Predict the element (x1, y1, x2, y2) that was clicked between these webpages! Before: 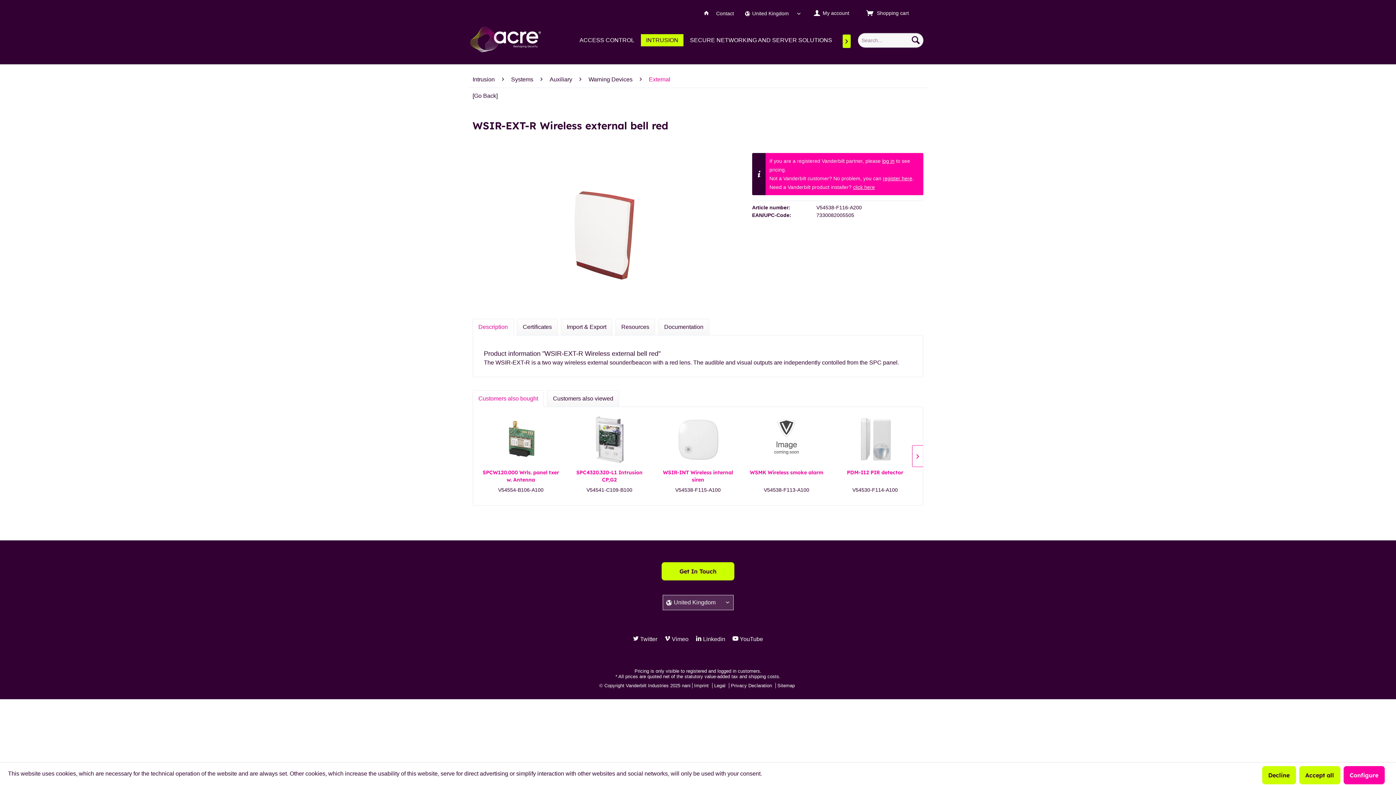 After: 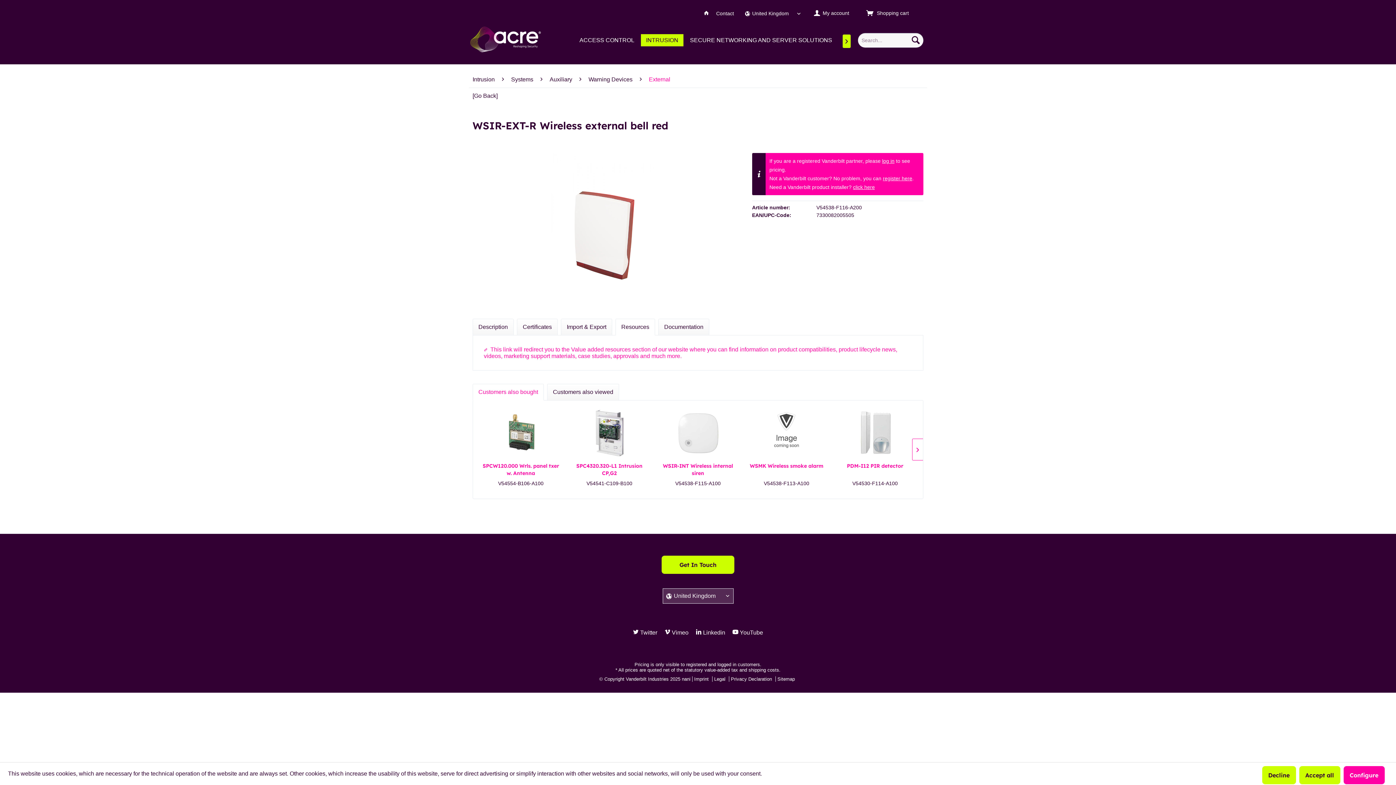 Action: bbox: (615, 318, 655, 335) label: Resources